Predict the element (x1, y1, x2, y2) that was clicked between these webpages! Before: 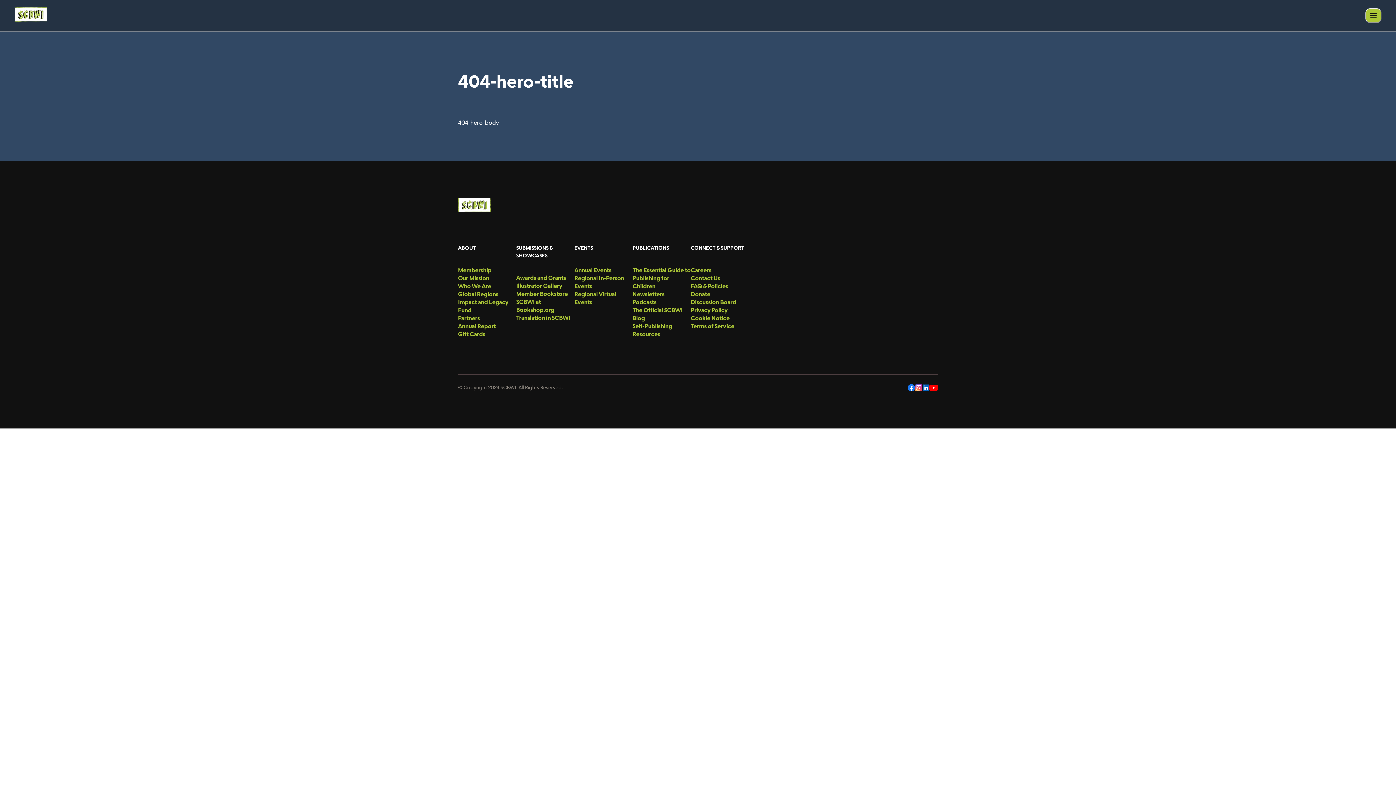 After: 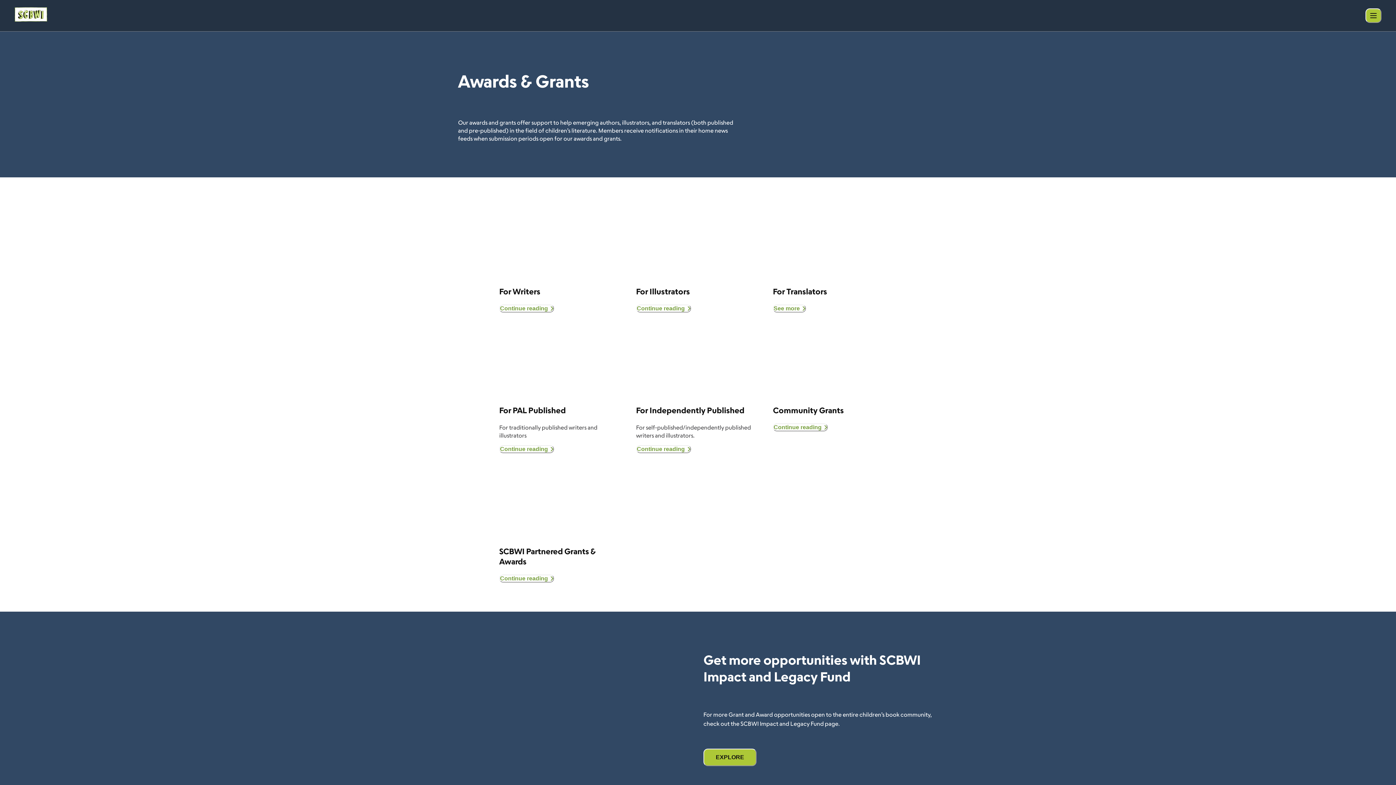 Action: bbox: (516, 273, 574, 281) label: menu-link